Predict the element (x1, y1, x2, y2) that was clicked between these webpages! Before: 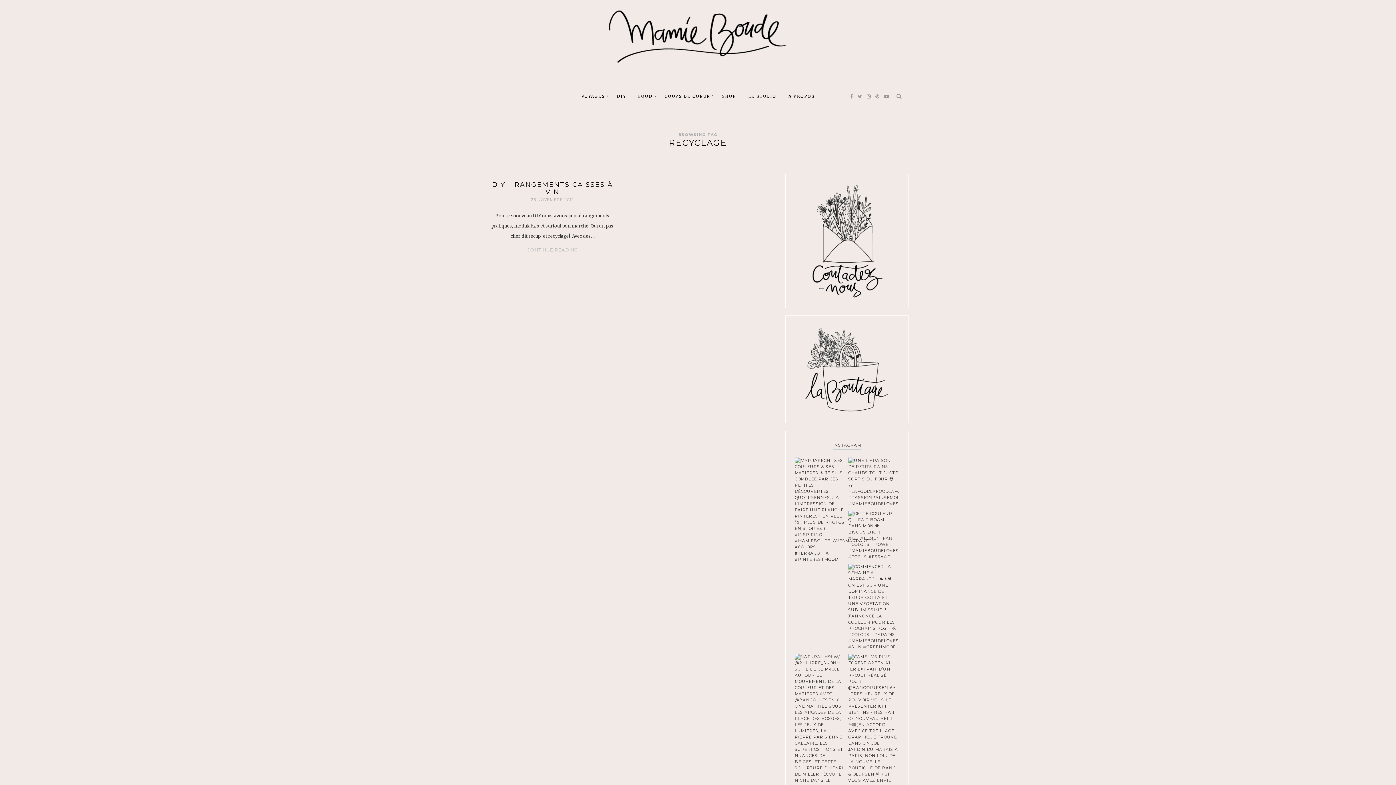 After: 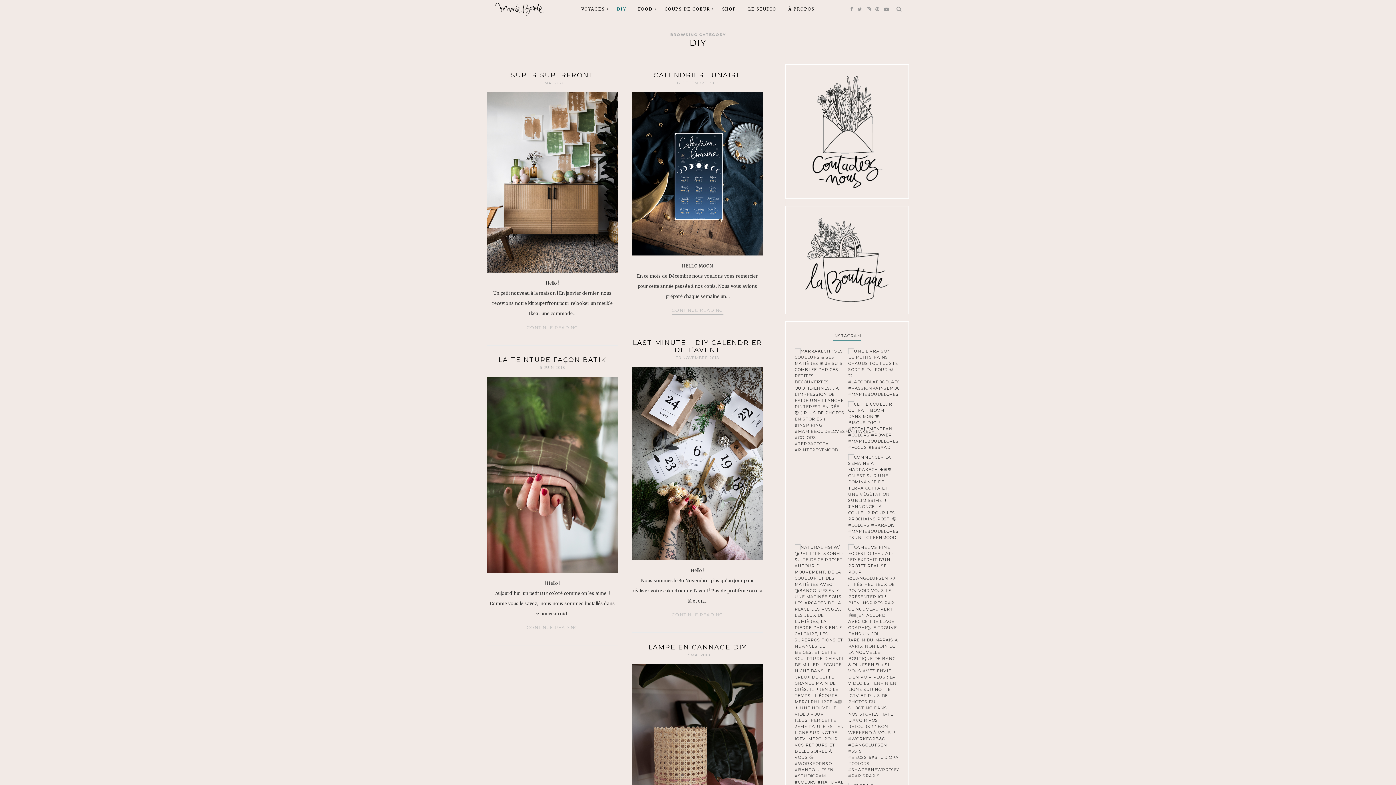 Action: label: DIY bbox: (611, 87, 631, 104)